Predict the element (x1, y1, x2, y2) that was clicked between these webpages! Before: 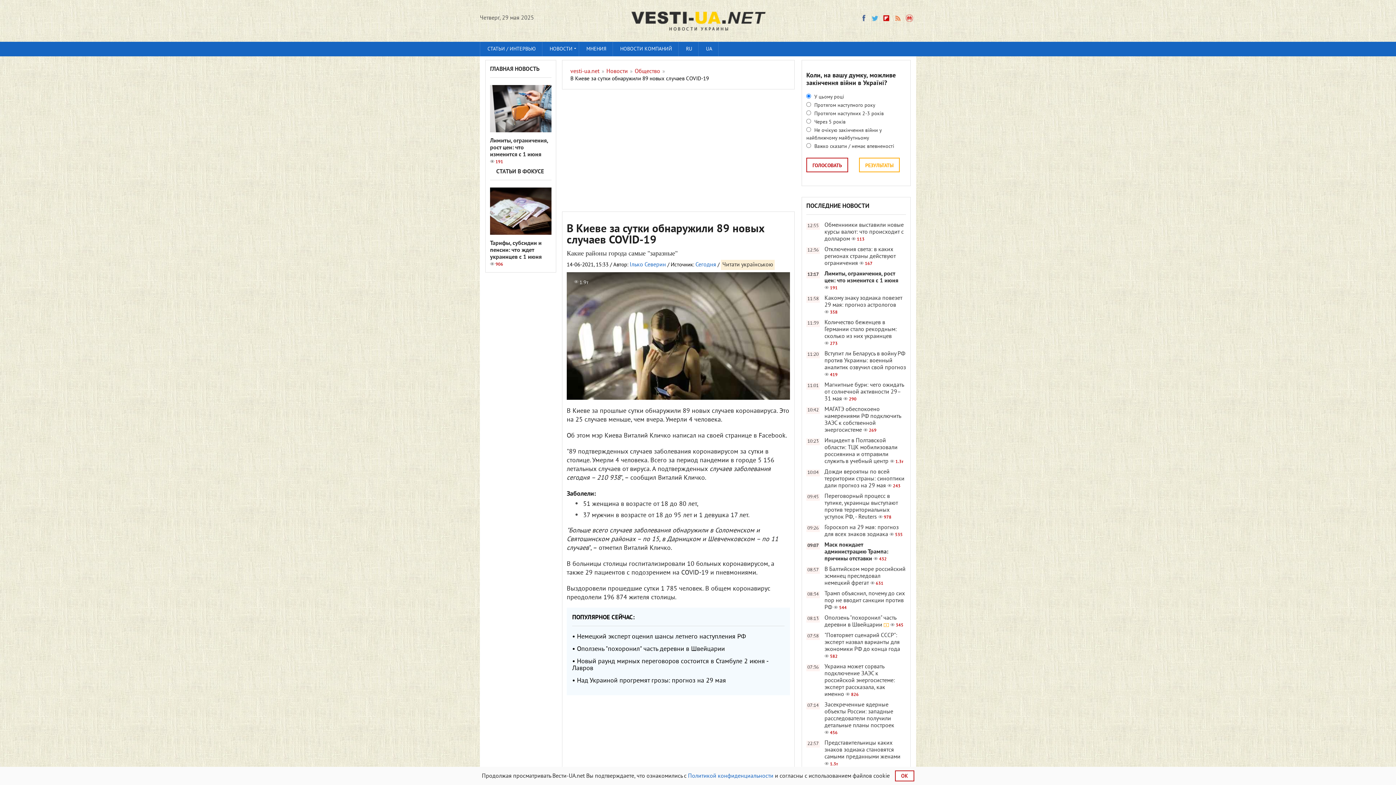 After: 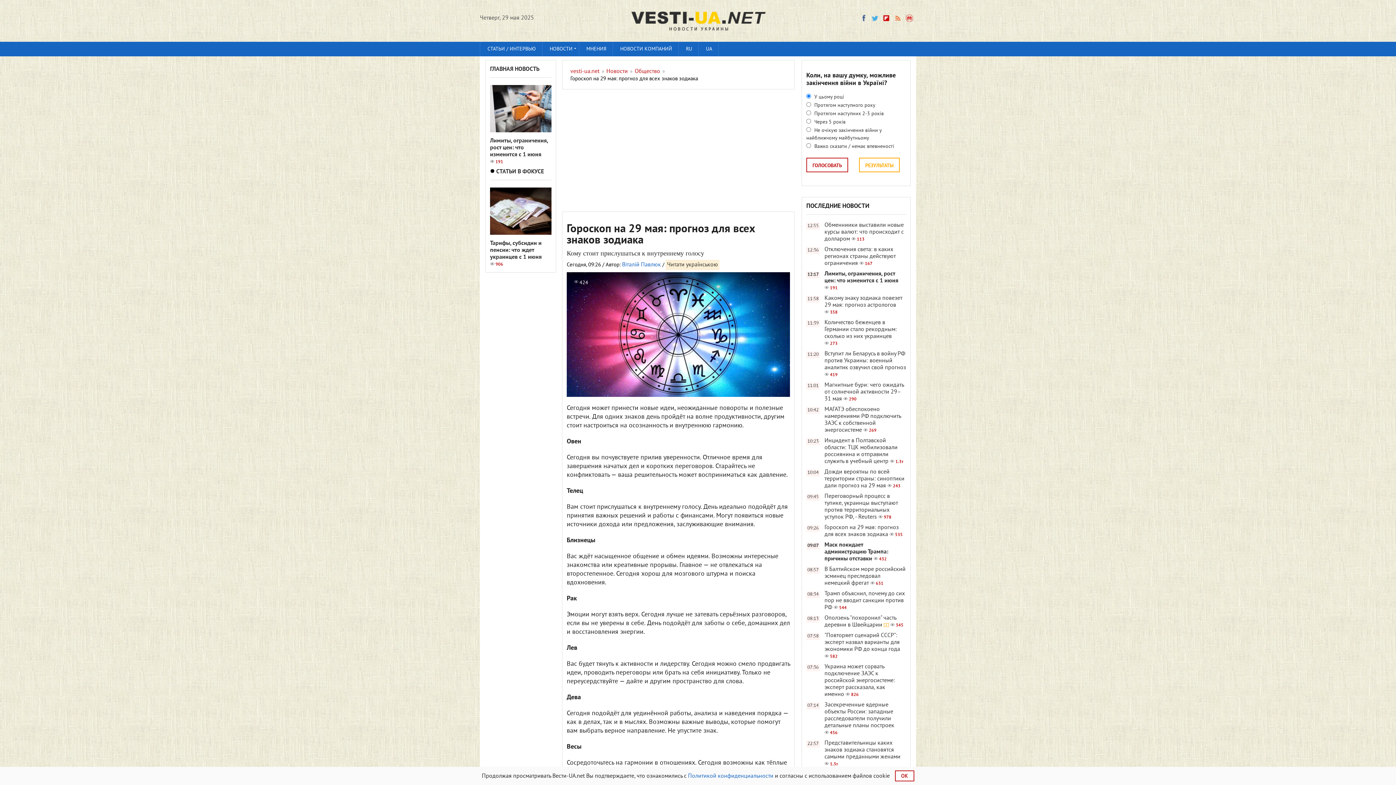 Action: label: 09:26
Гороскоп на 29 мая: прогноз для всех знаков зодиака 535 bbox: (806, 524, 906, 538)